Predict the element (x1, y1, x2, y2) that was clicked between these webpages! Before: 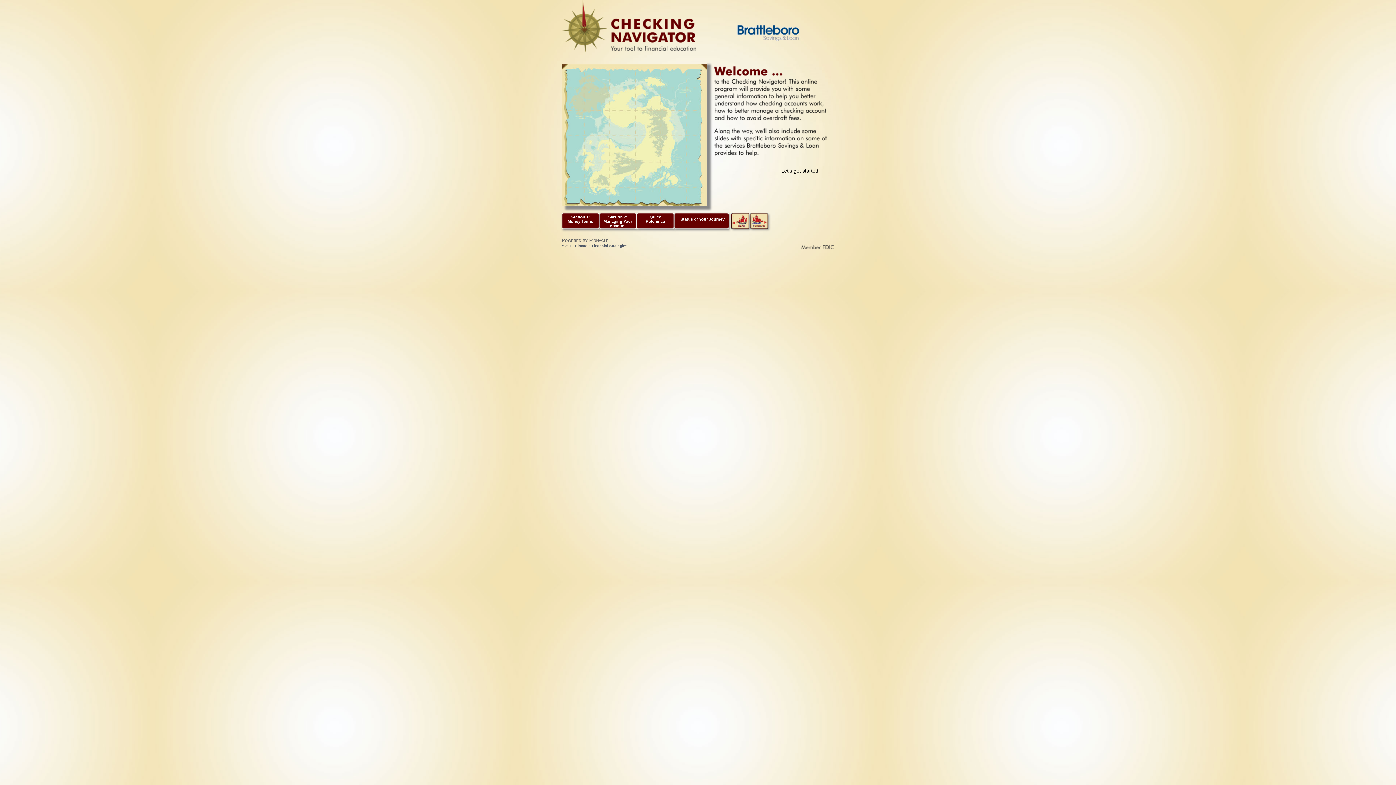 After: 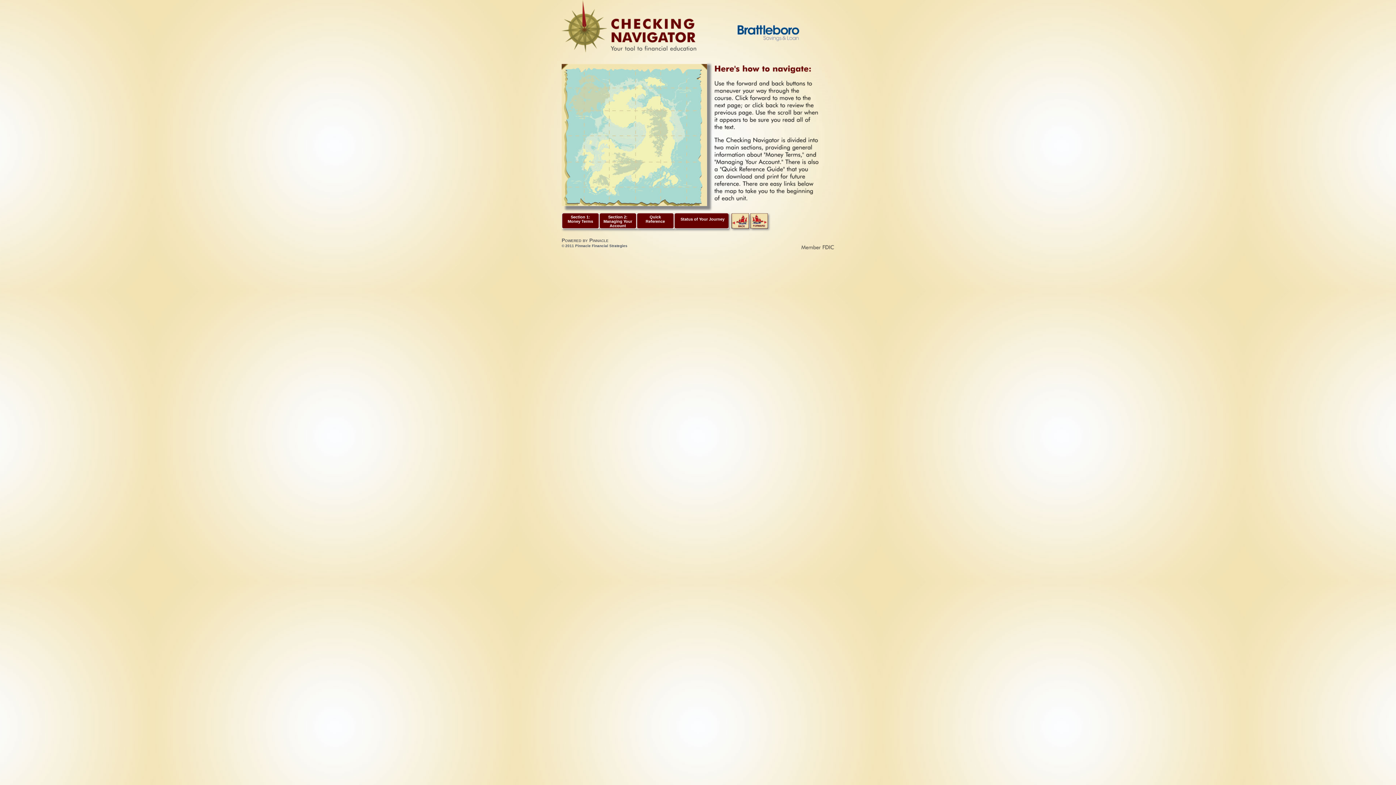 Action: bbox: (781, 168, 820, 173) label: Let's get started.